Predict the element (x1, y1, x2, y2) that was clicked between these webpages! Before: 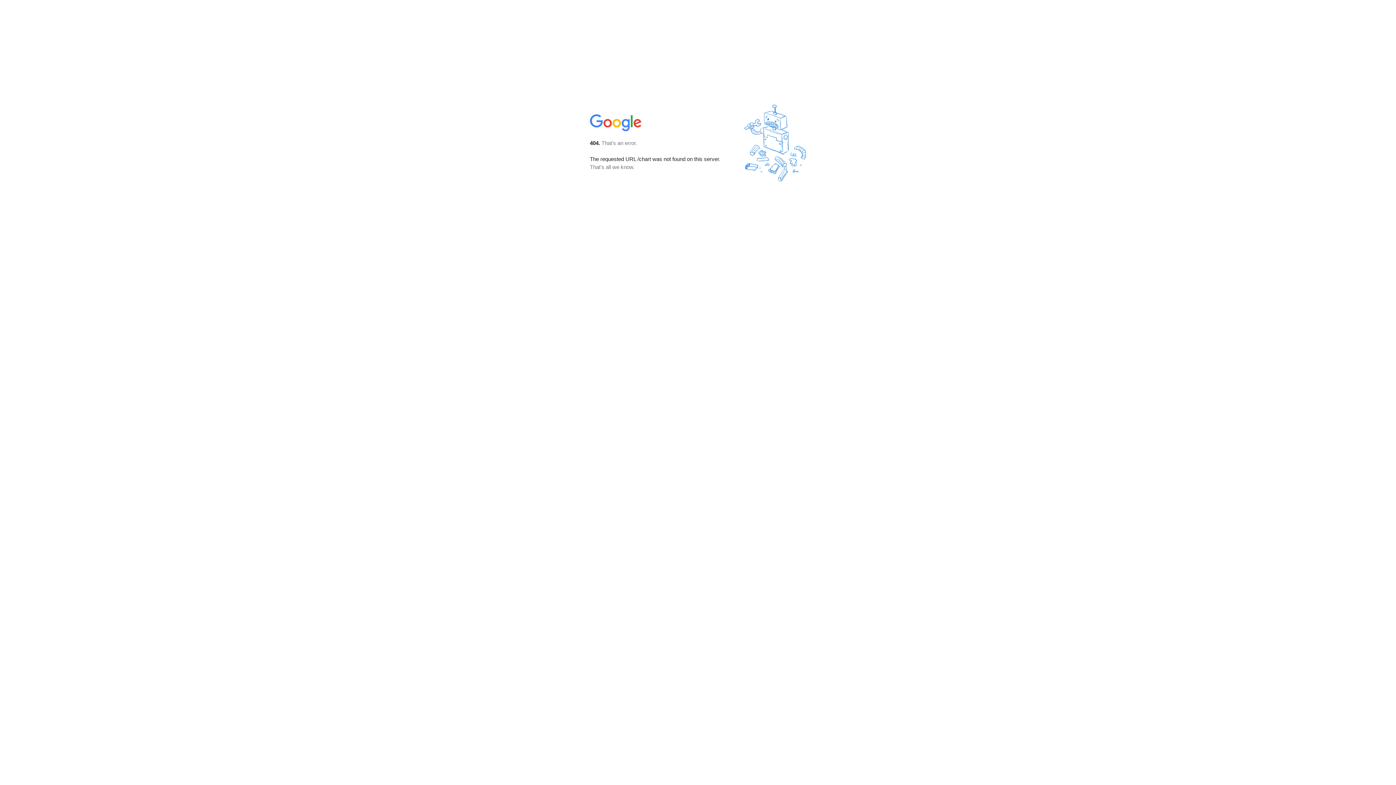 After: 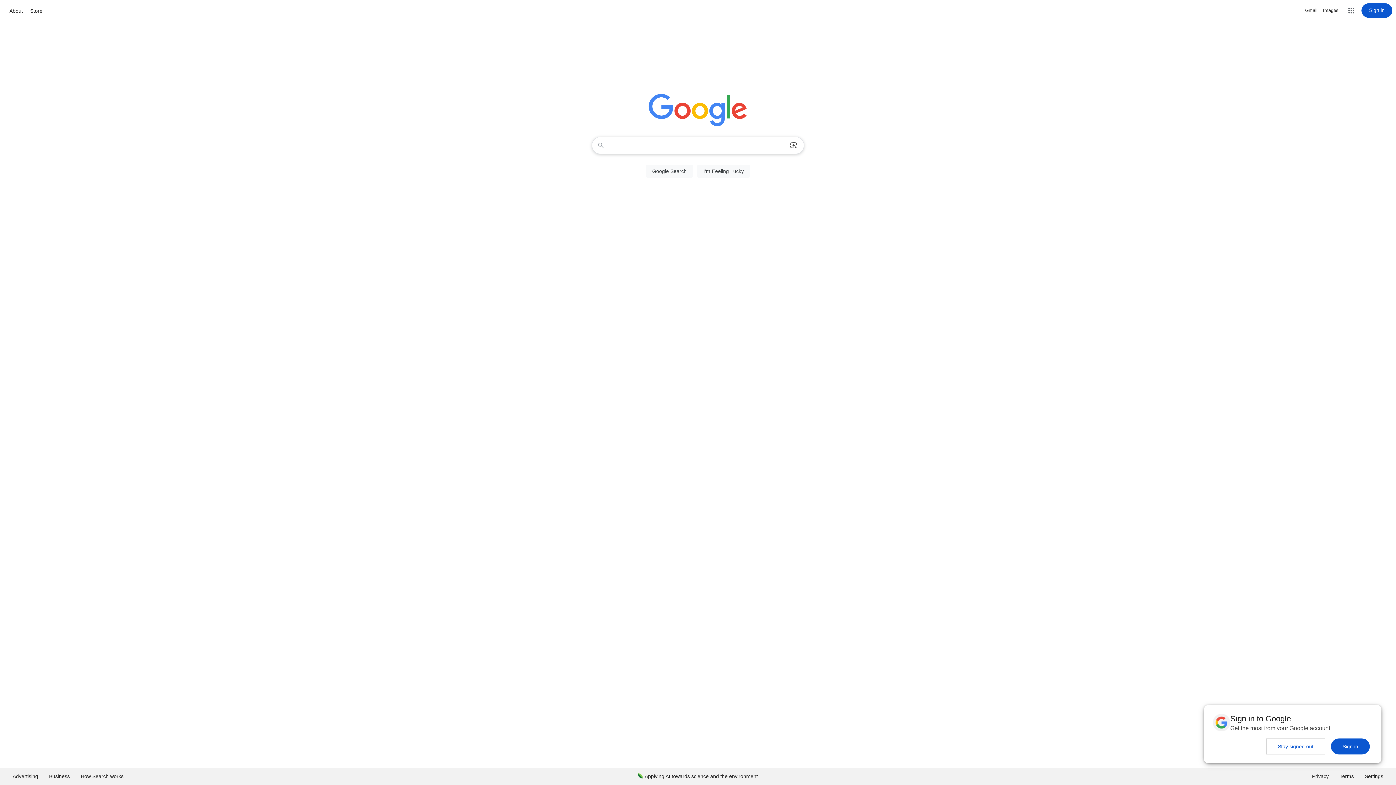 Action: bbox: (590, 127, 642, 134)